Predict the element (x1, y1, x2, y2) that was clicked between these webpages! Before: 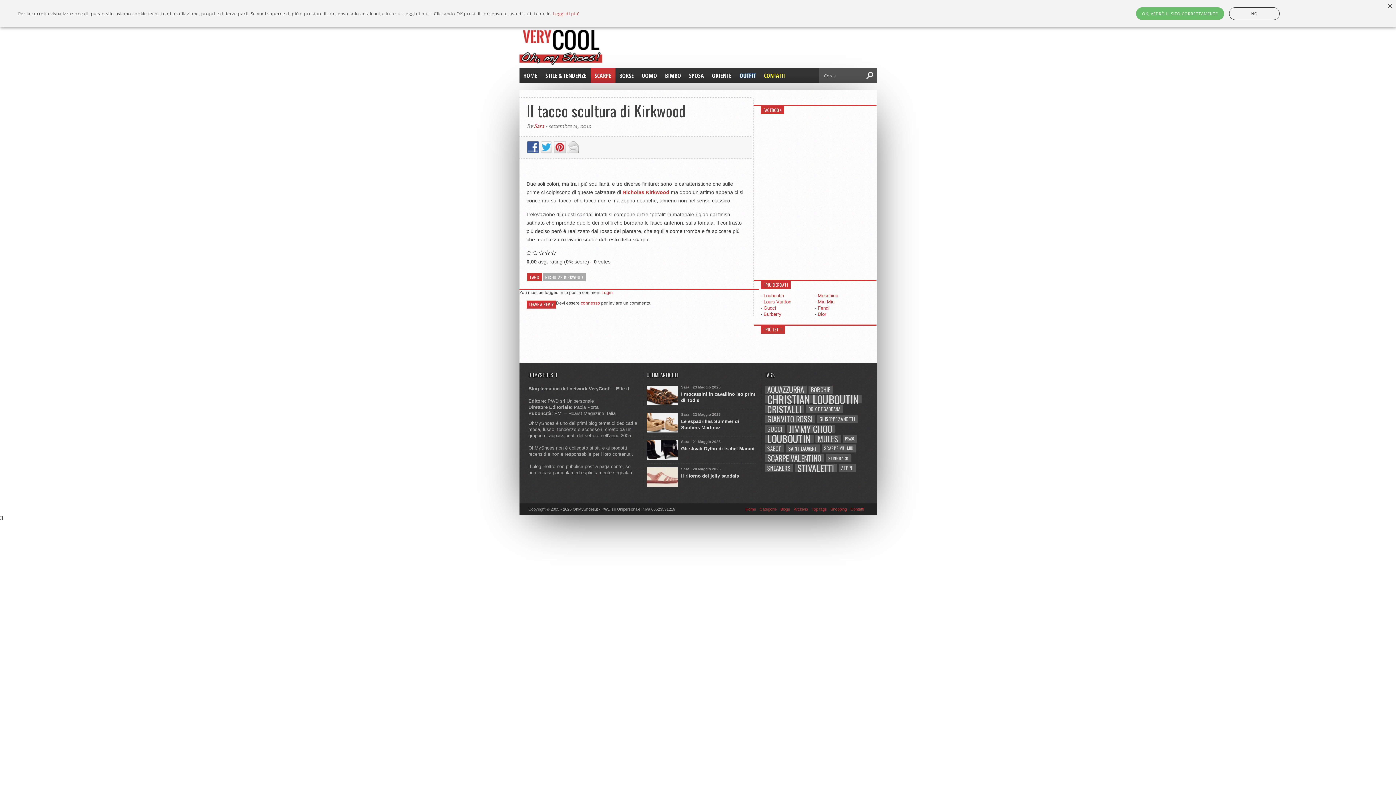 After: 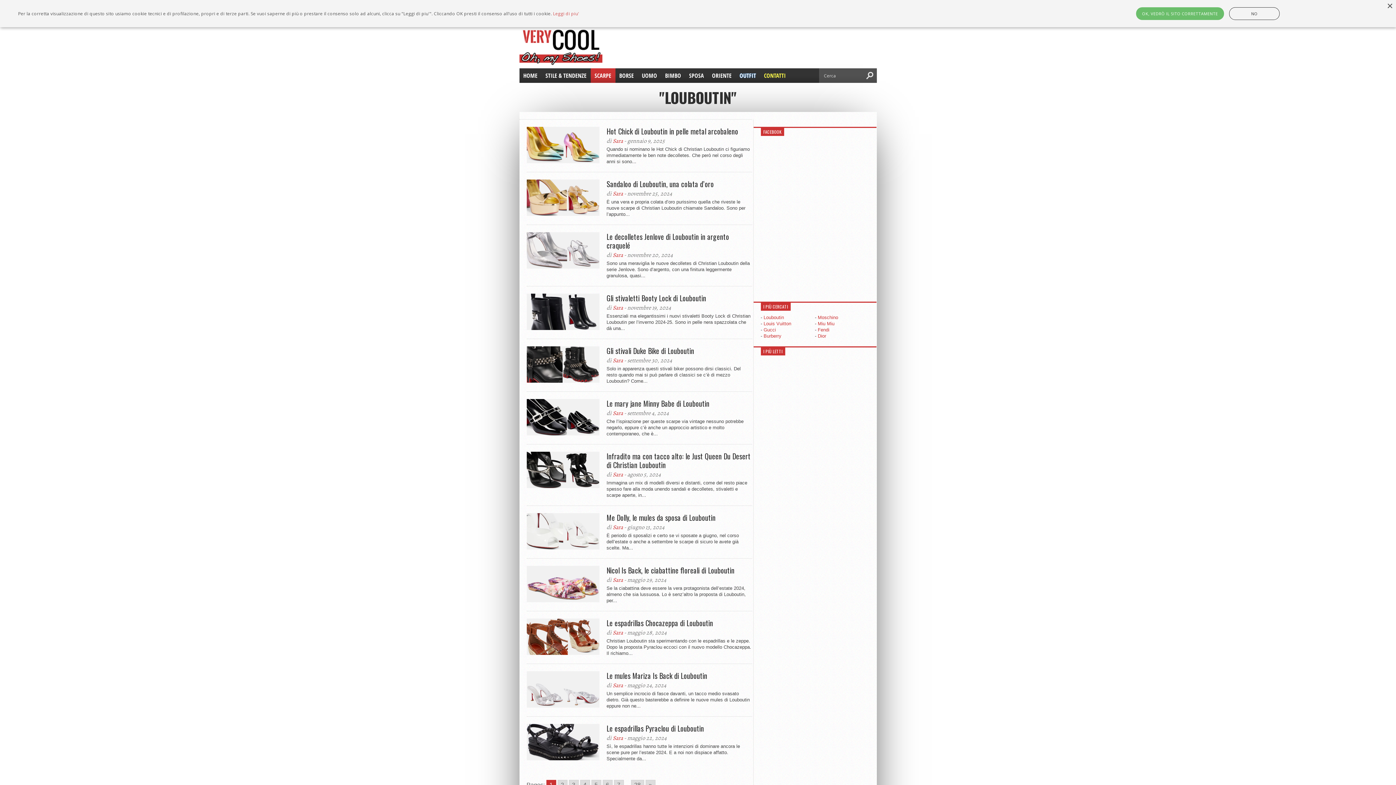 Action: label: Louboutin bbox: (763, 293, 784, 298)